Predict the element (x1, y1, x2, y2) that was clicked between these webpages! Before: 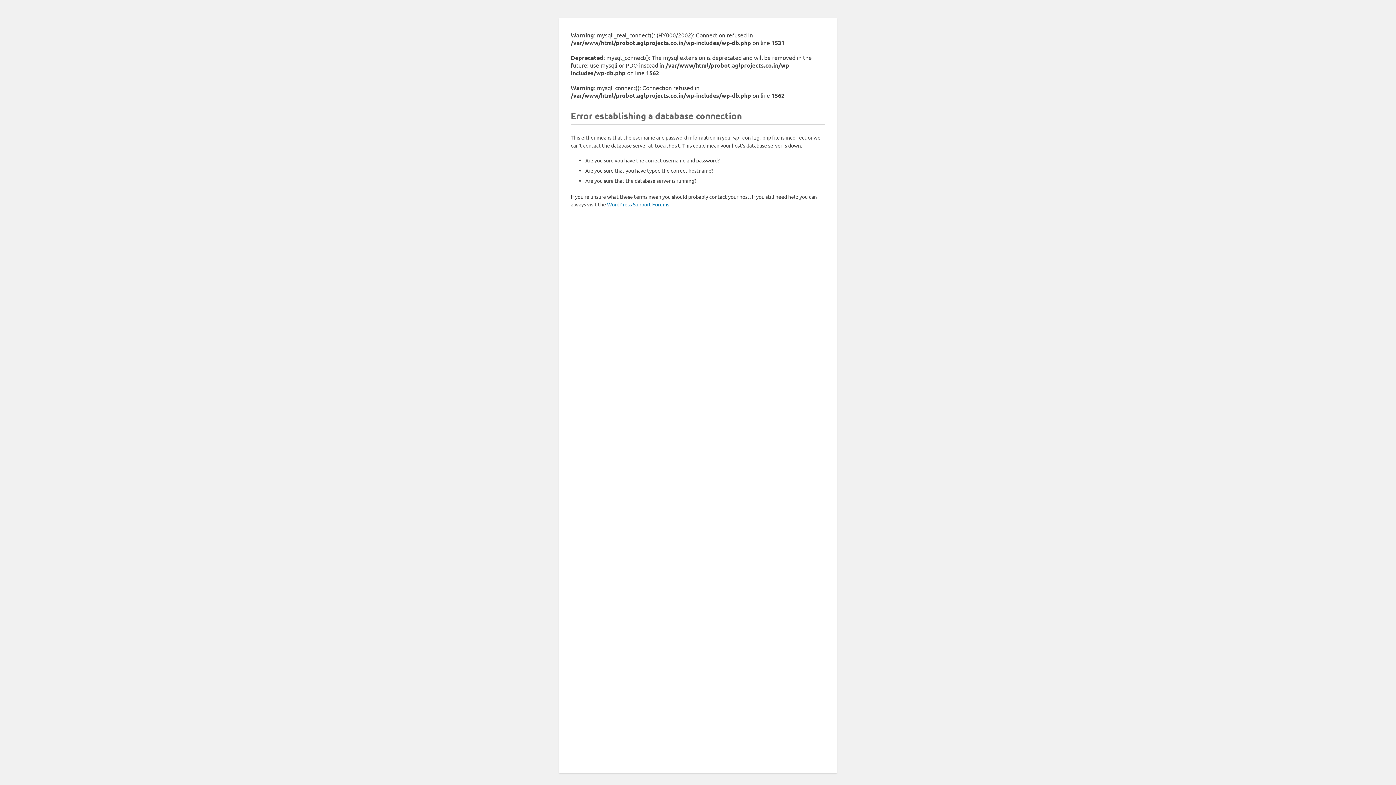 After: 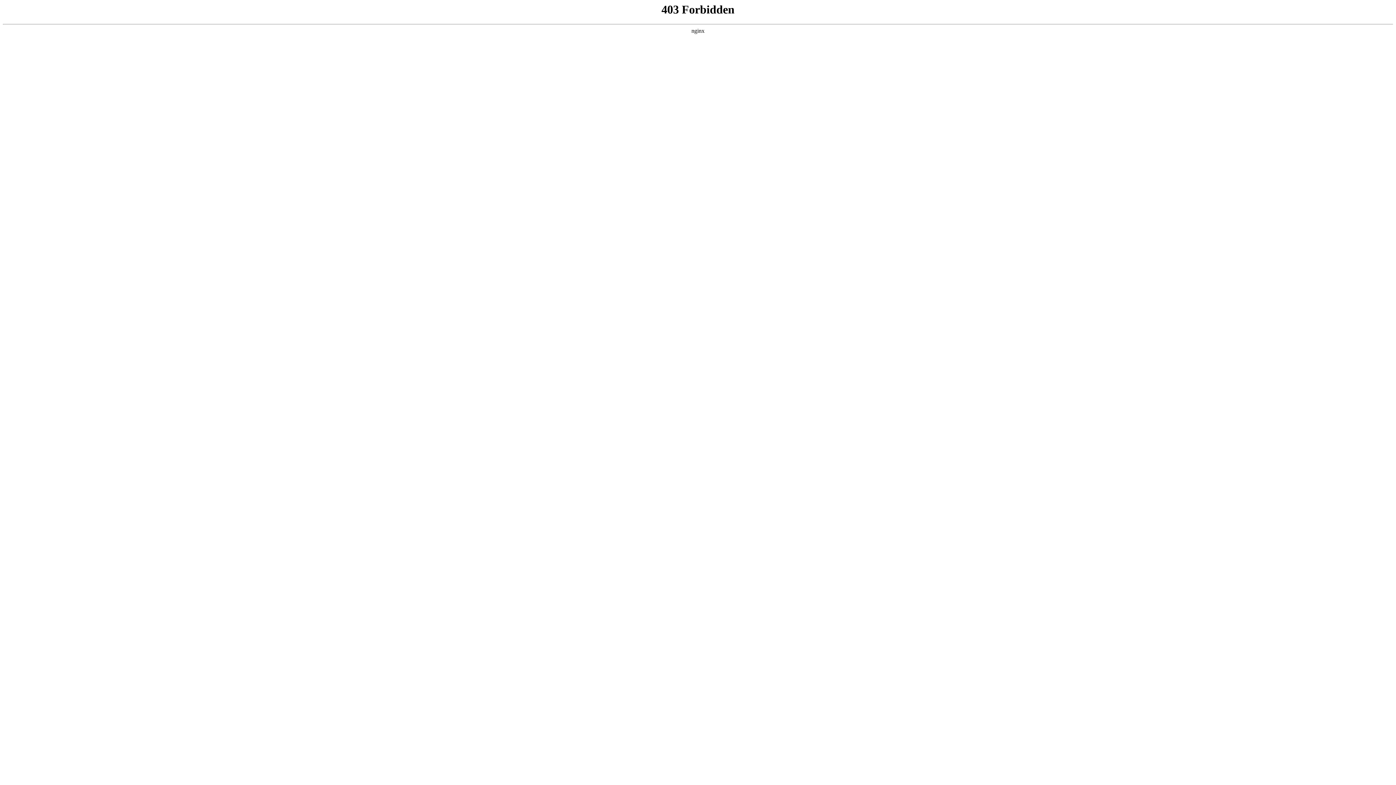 Action: bbox: (607, 201, 669, 207) label: WordPress Support Forums